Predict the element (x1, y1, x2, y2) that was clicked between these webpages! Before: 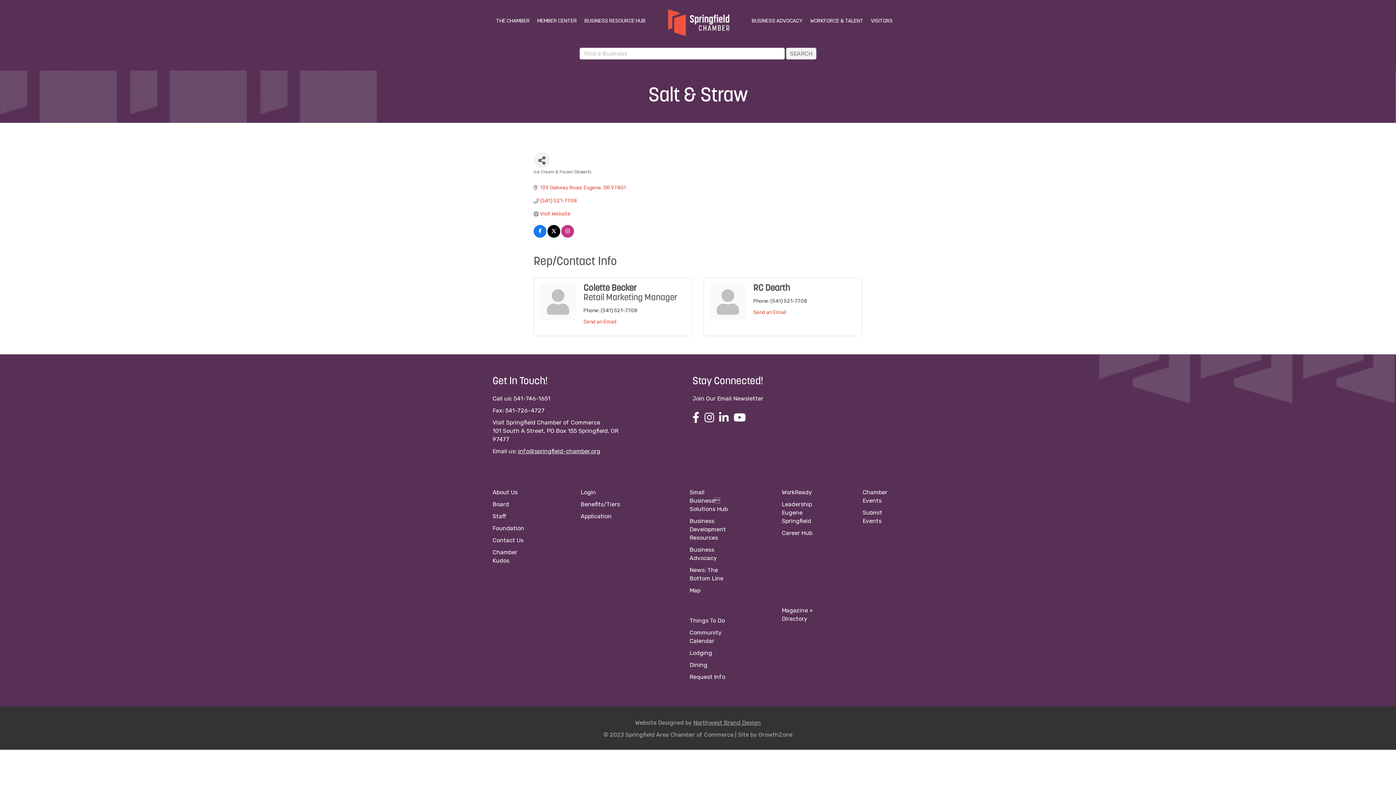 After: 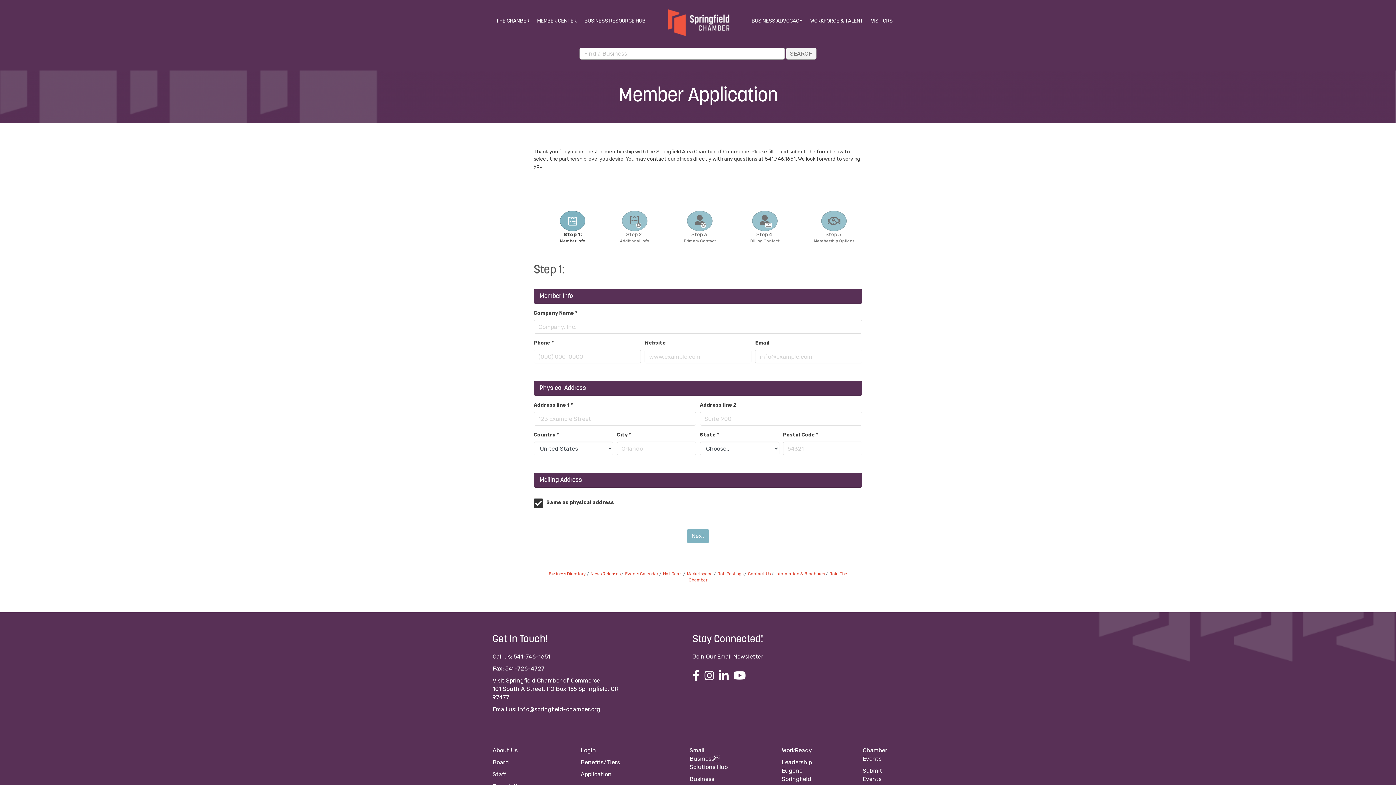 Action: bbox: (580, 513, 611, 520) label: Application